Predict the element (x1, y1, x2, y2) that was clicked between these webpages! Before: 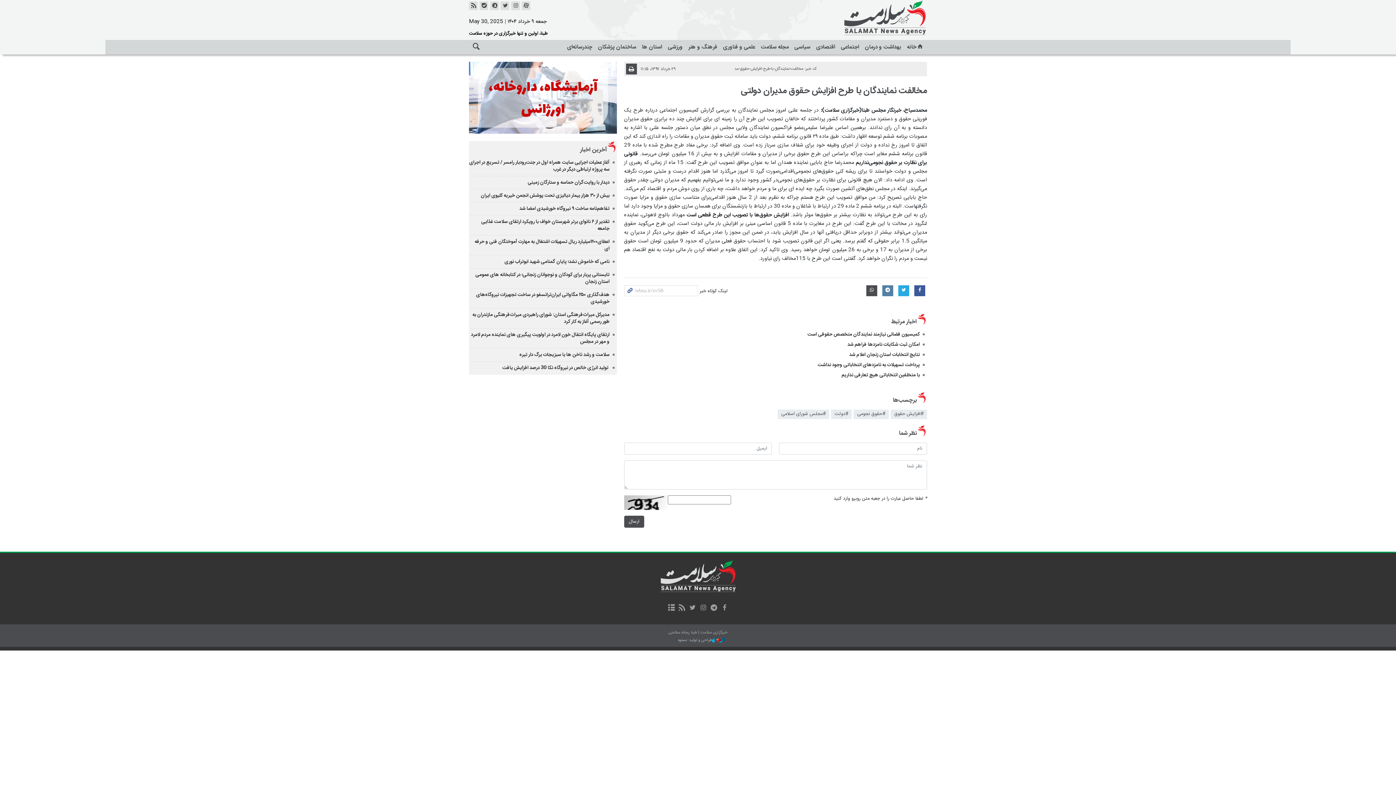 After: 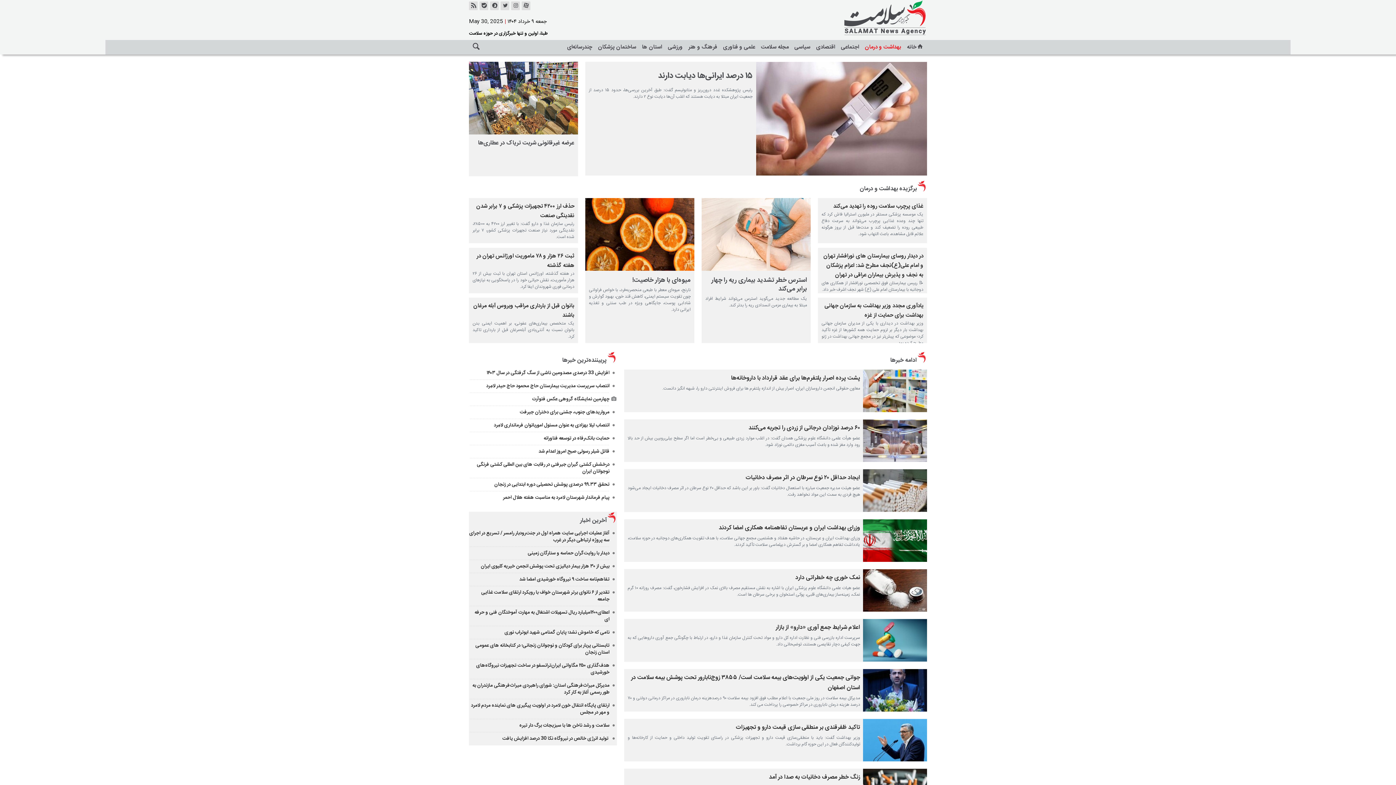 Action: bbox: (862, 40, 904, 54) label: بهداشت و درمان